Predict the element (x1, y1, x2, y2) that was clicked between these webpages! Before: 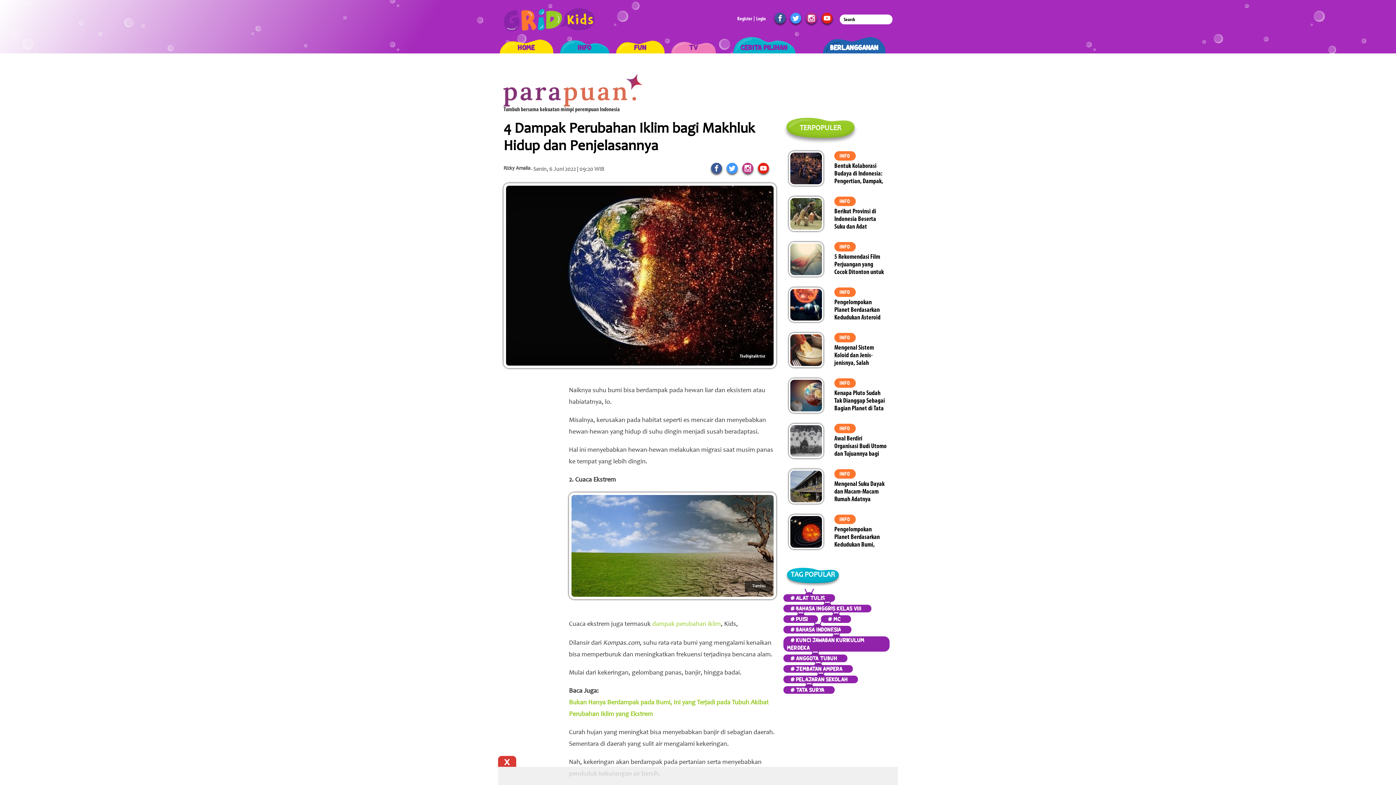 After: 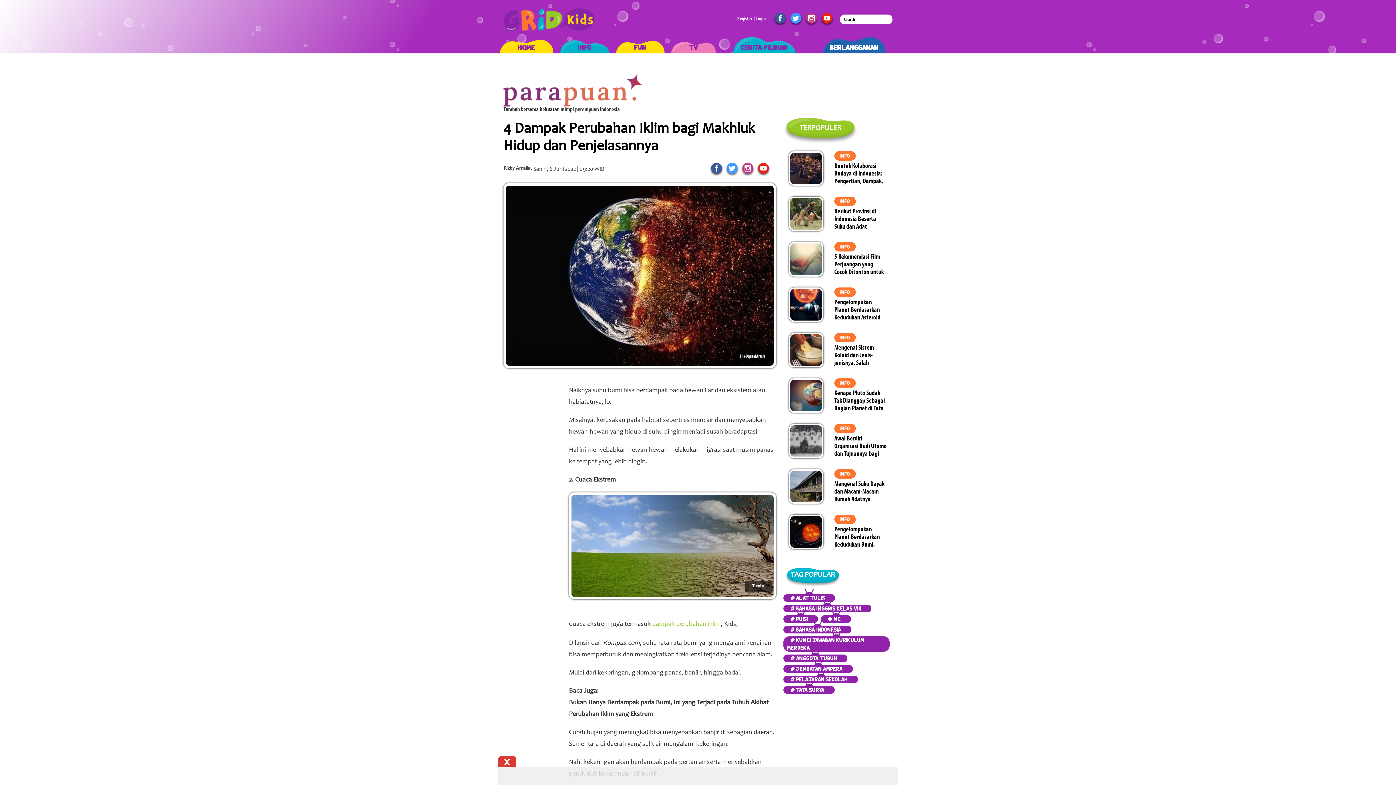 Action: bbox: (569, 697, 776, 720) label: Bukan Hanya Berdampak pada Bumi, Ini yang Terjadi pada Tubuh Akibat Perubahan Iklim yang Ekstrem